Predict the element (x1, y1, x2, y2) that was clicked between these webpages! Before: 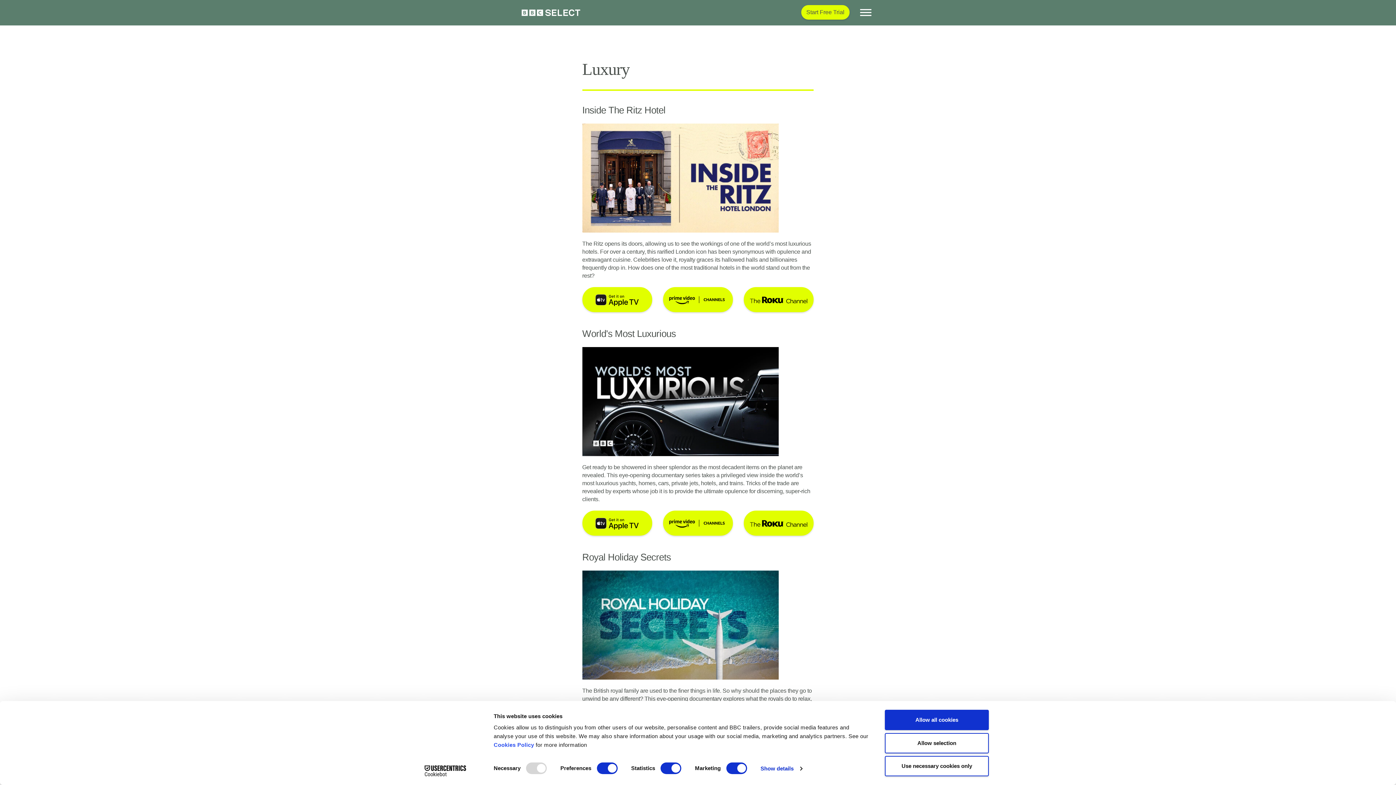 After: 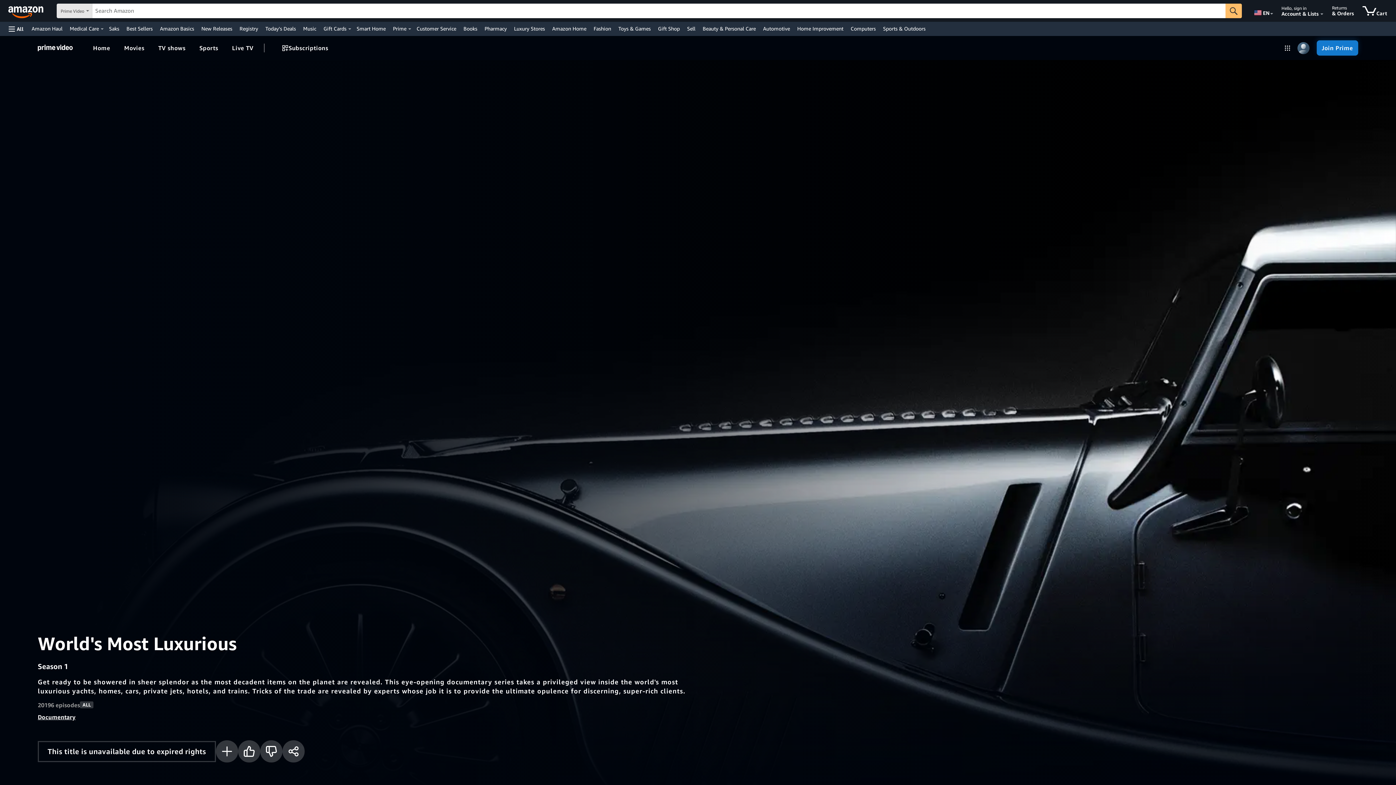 Action: bbox: (663, 510, 733, 536)